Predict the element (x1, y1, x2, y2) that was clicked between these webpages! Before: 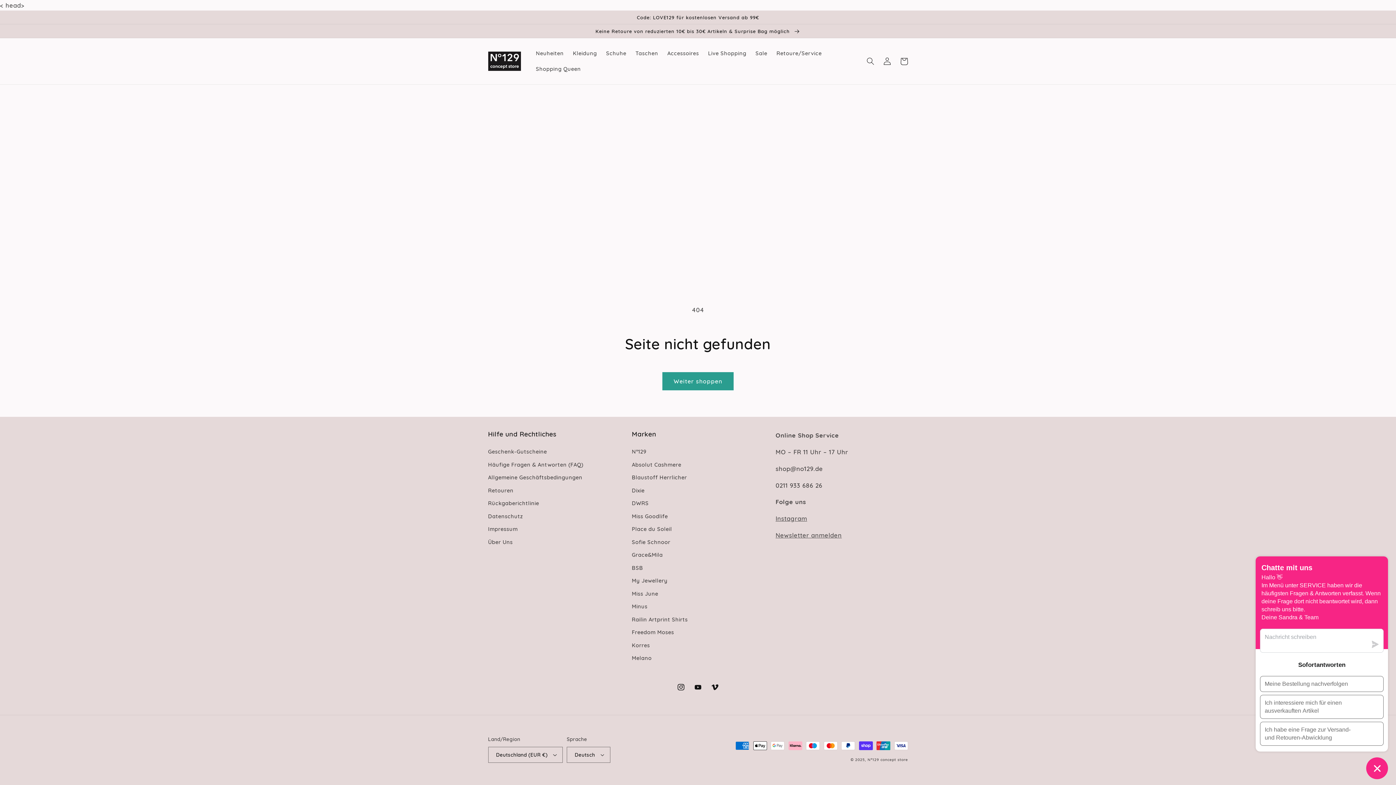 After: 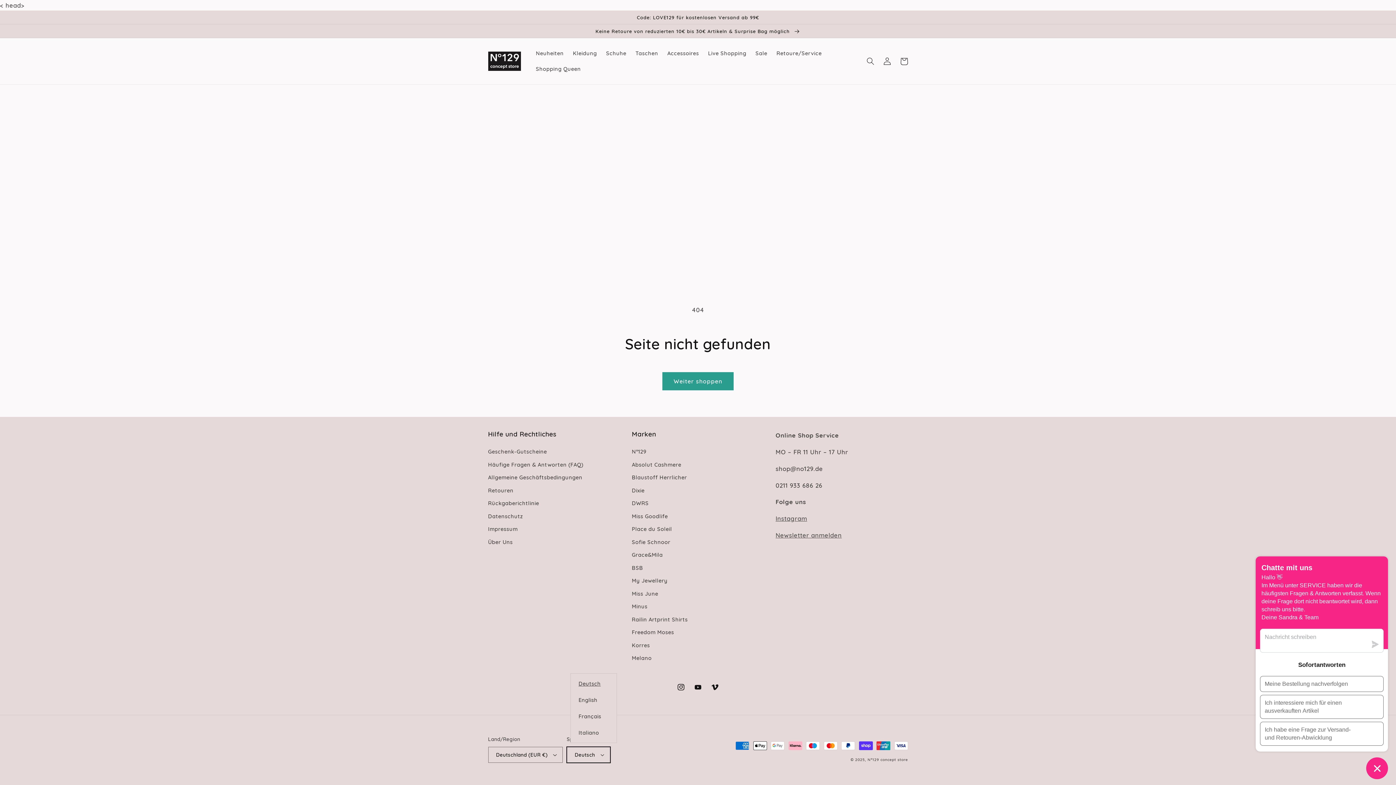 Action: label: Deutsch bbox: (566, 747, 610, 763)